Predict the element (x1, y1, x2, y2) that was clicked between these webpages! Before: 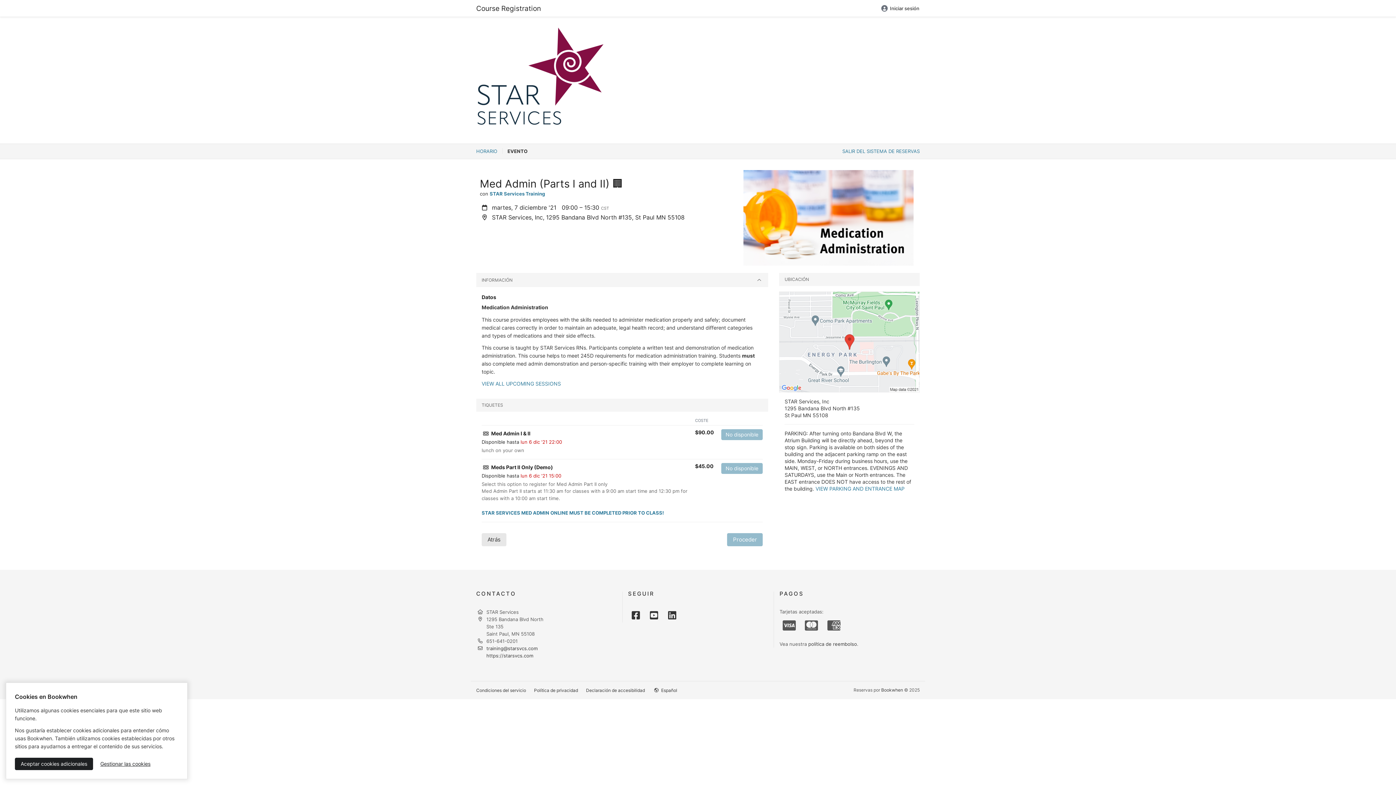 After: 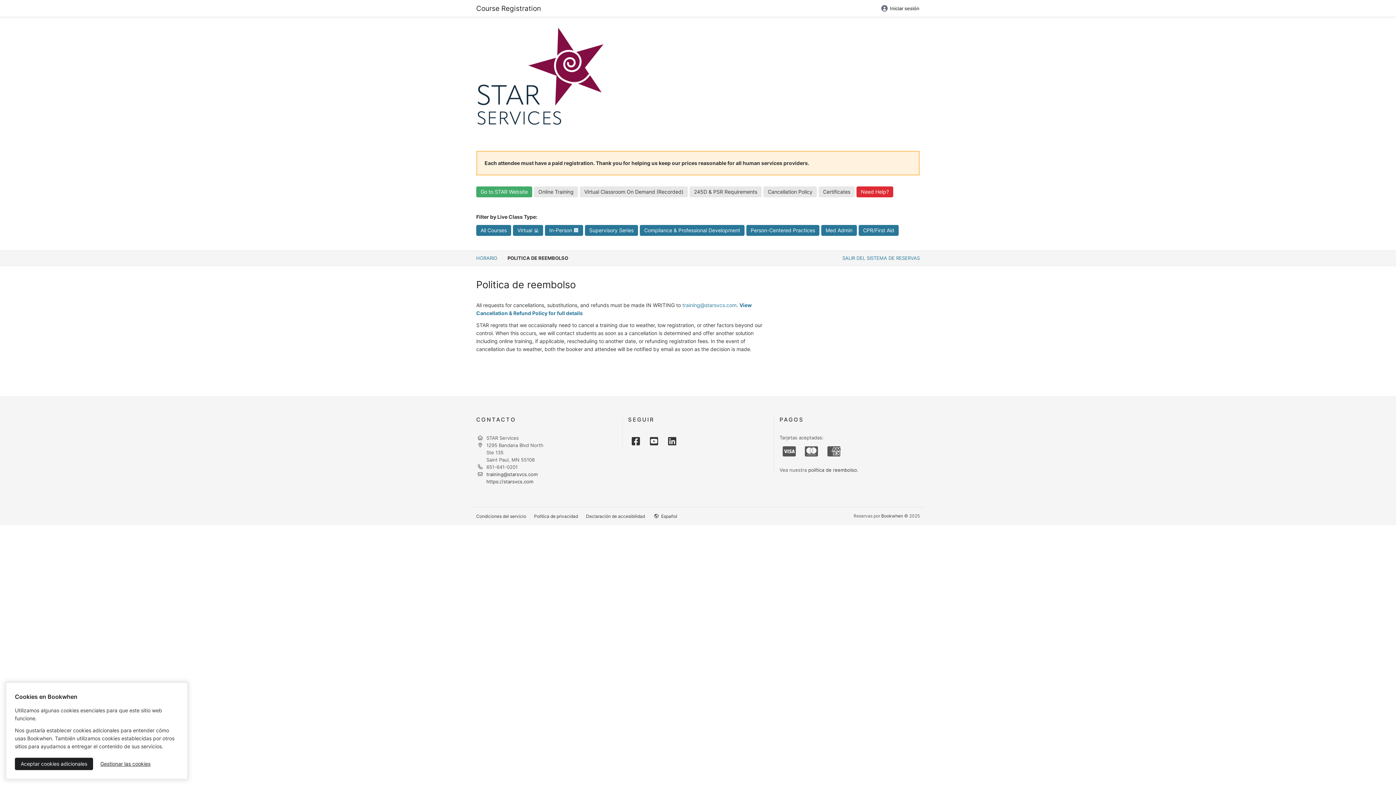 Action: label: política de reembolso bbox: (808, 641, 857, 647)